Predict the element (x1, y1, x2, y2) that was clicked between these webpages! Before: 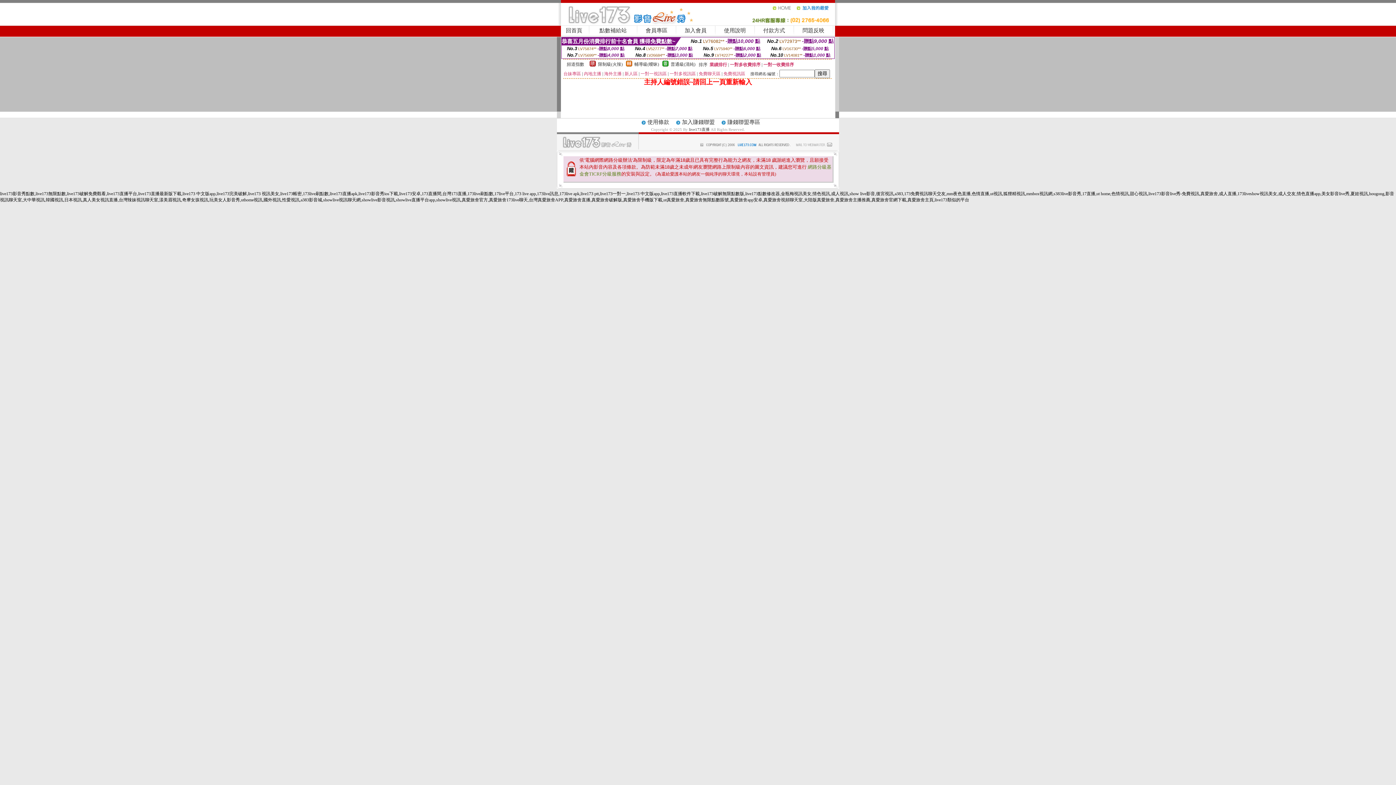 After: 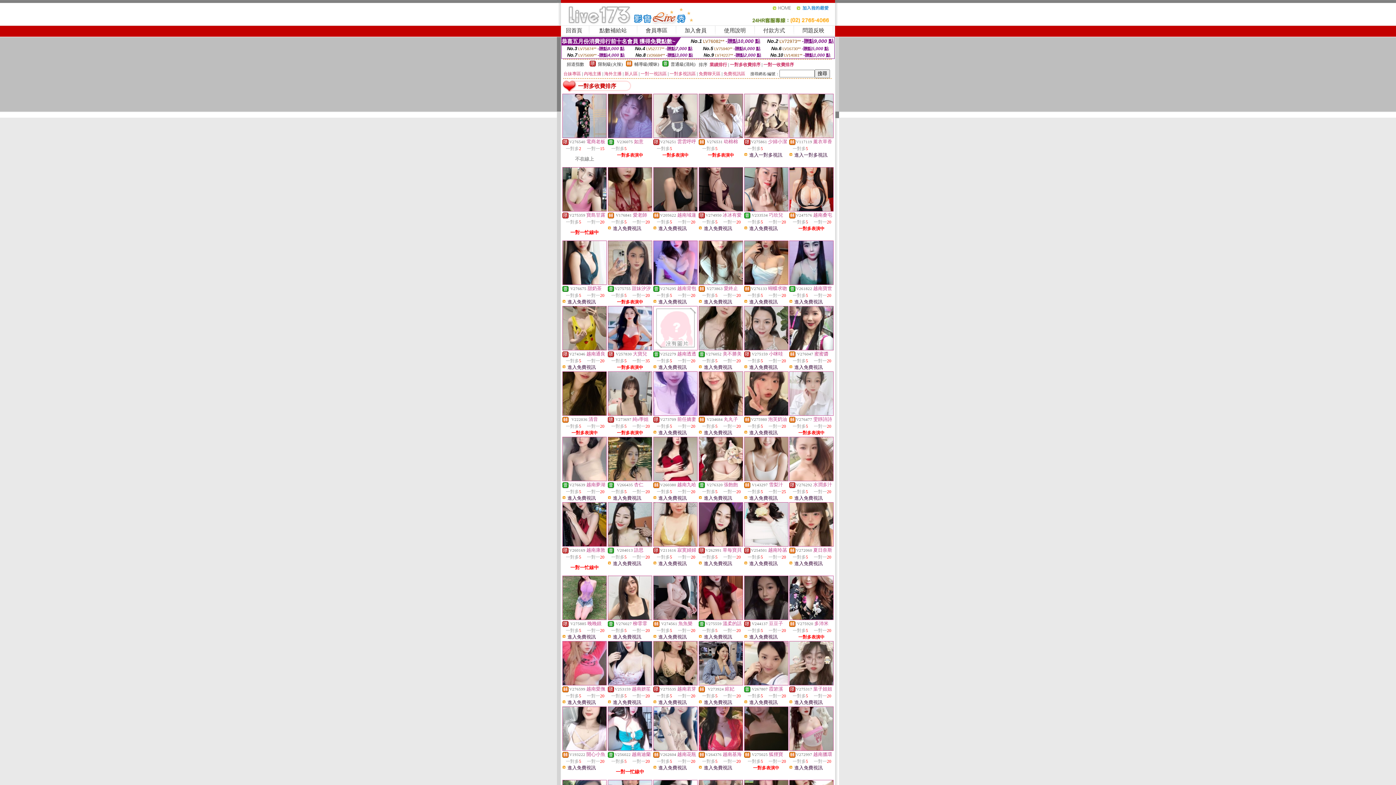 Action: bbox: (730, 62, 760, 67) label: 一對多收費排序